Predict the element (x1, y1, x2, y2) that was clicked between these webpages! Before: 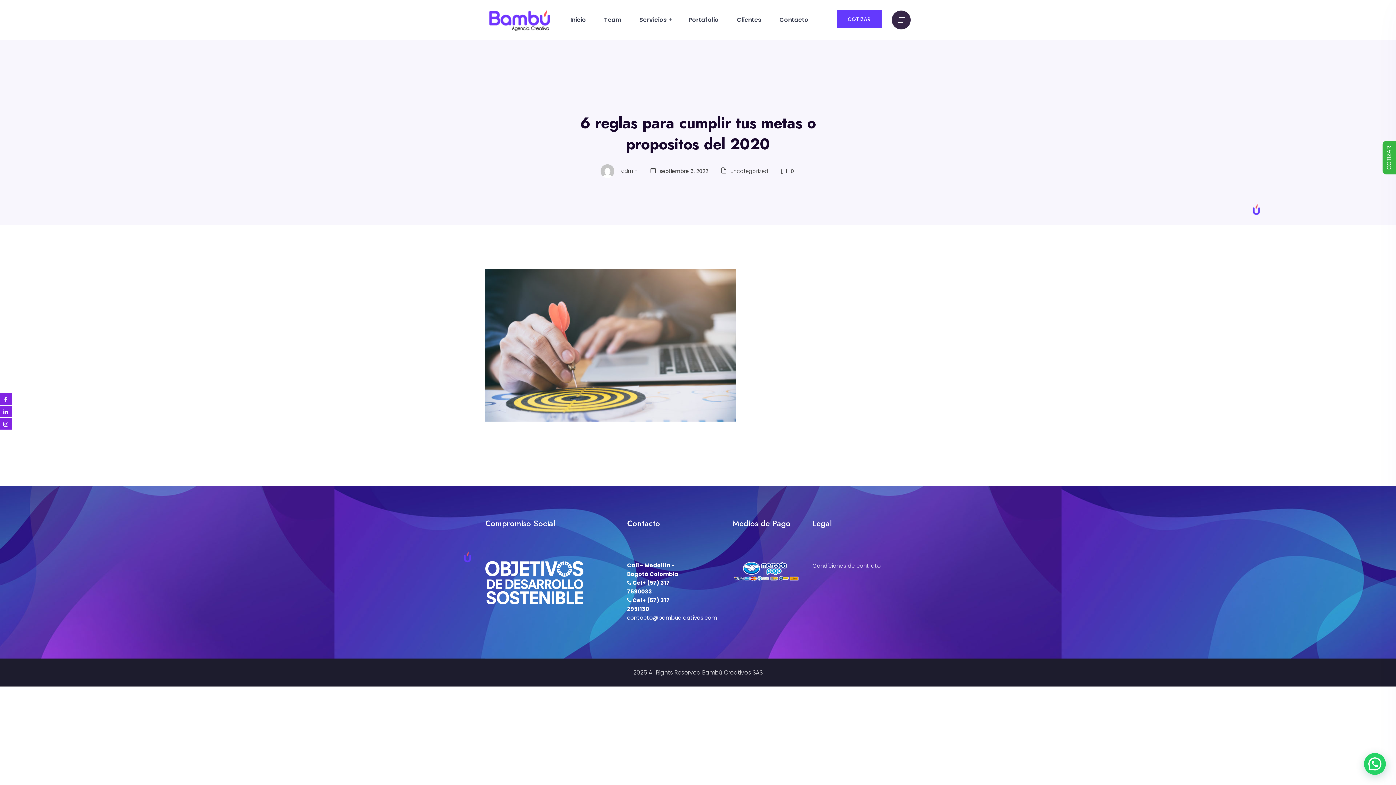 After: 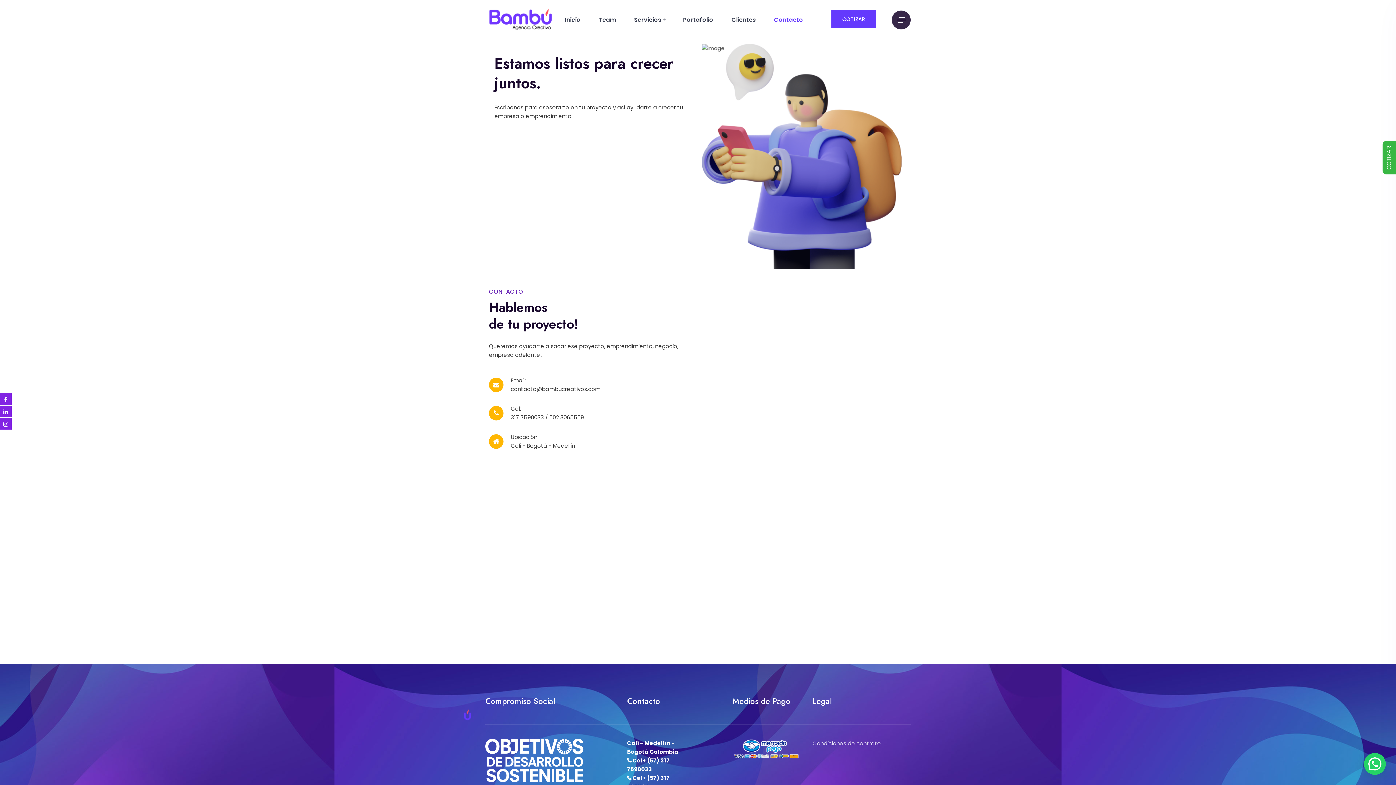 Action: bbox: (773, 15, 815, 24) label: Contacto